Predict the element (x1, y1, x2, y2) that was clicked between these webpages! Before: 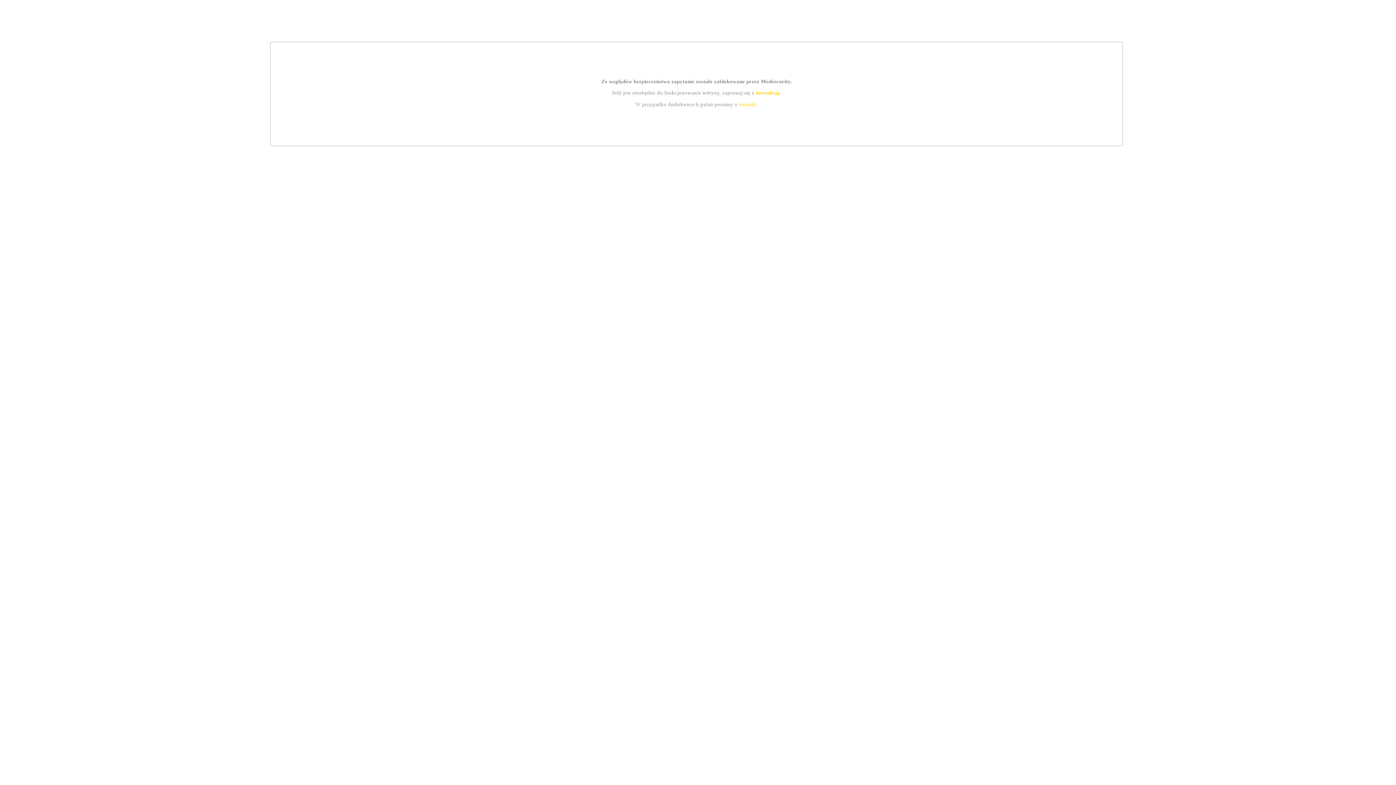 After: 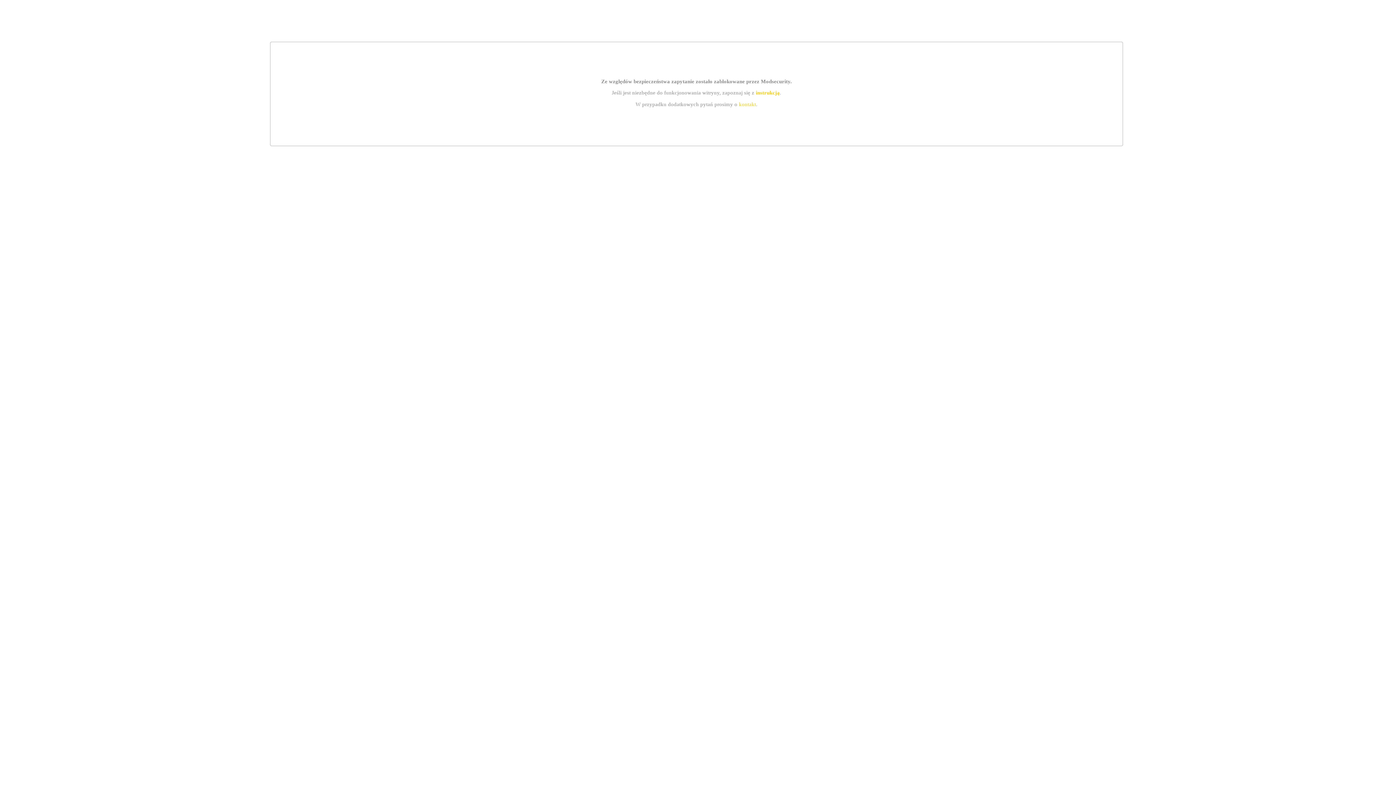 Action: label: instrukcją bbox: (755, 89, 779, 95)